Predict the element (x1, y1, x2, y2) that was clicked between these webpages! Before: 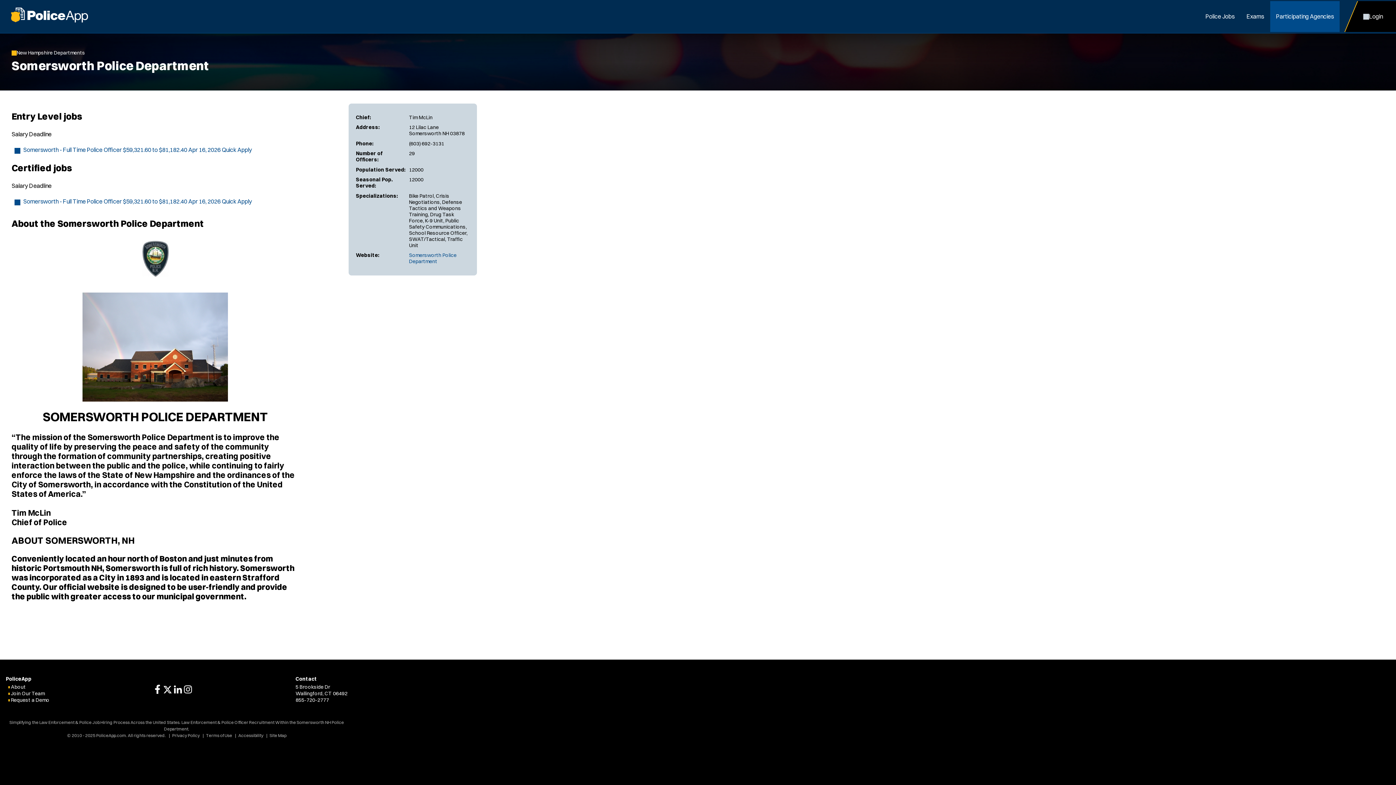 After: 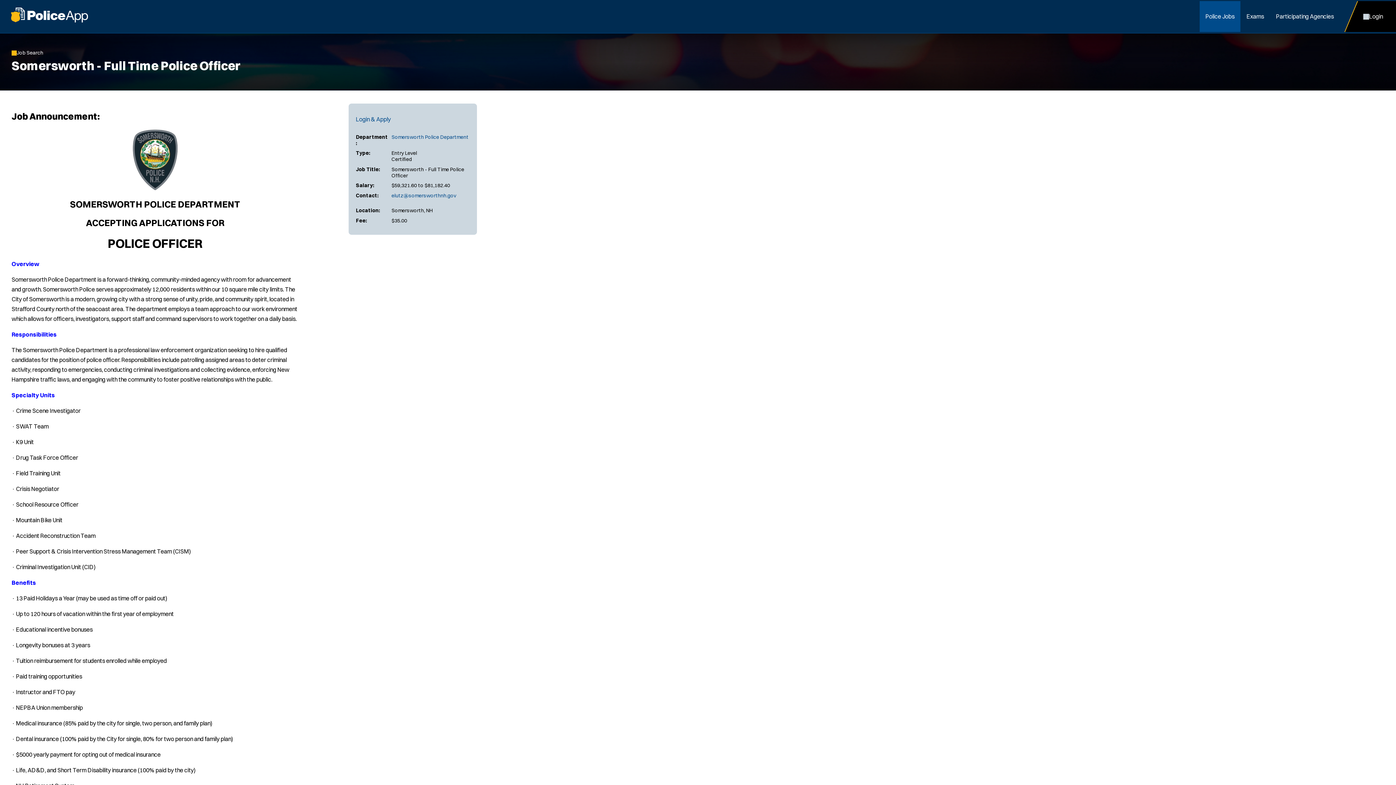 Action: bbox: (23, 146, 252, 153) label: Somersworth - Full Time Police Officer $59,321.60 to $81,182.40 Apr 16, 2026 Quick Apply